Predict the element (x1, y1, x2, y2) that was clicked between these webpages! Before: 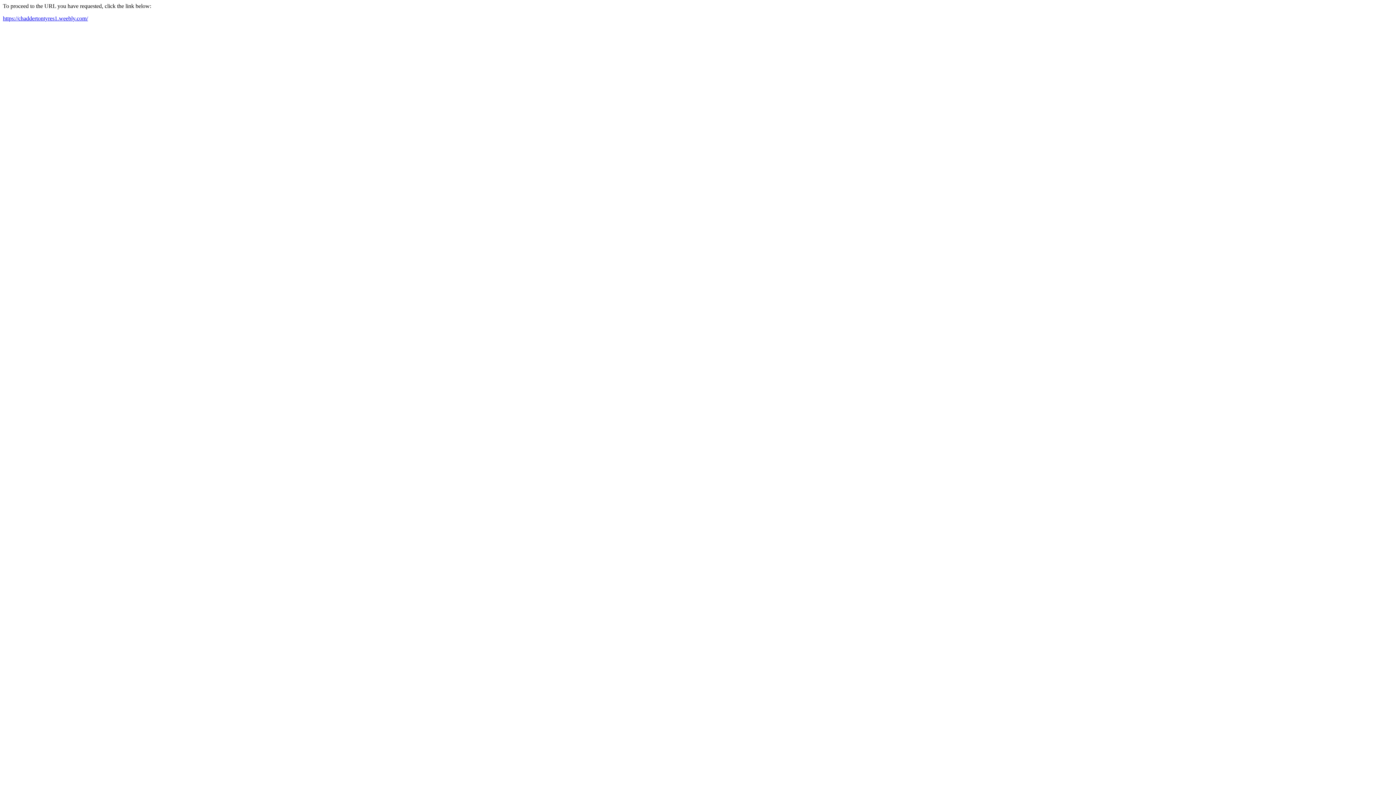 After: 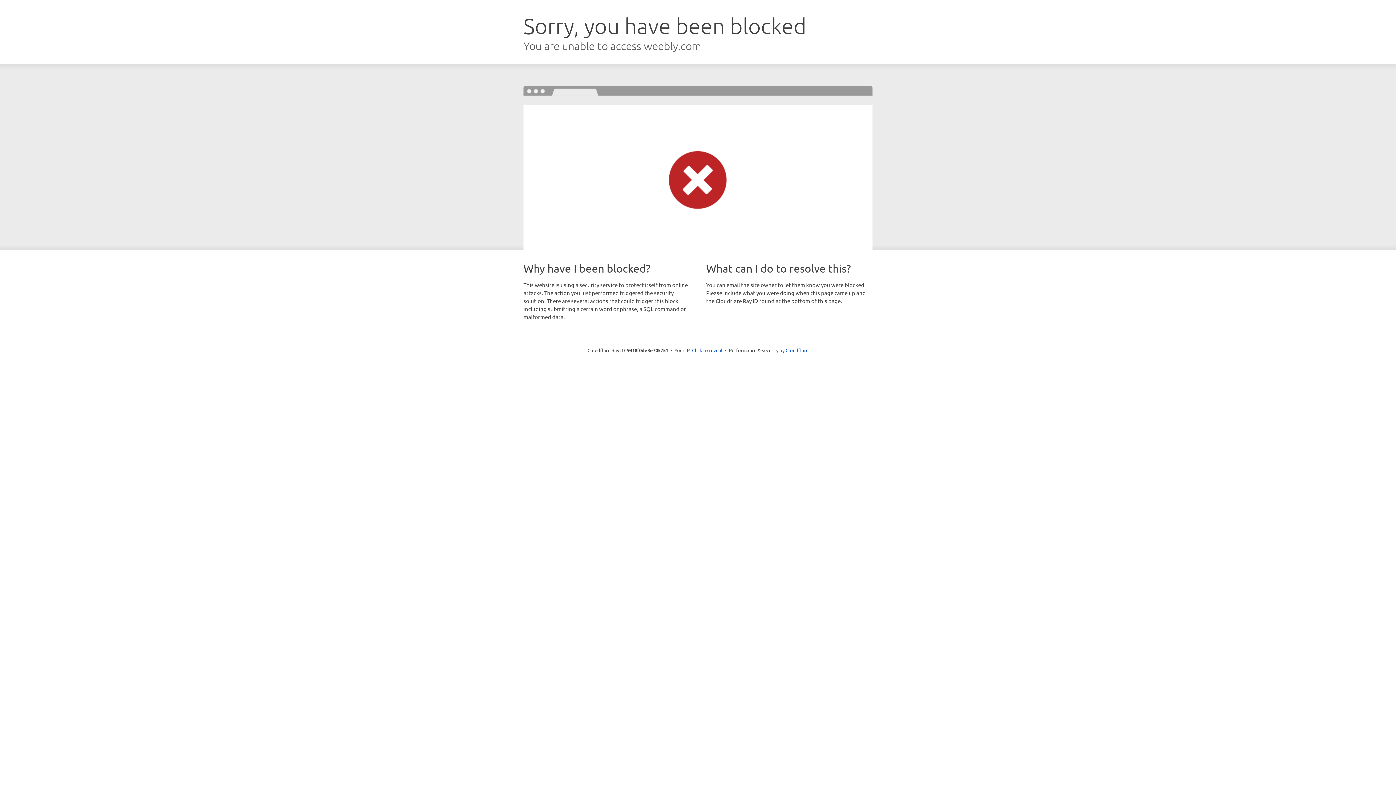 Action: label: https://chaddertontyres1.weebly.com/ bbox: (2, 15, 88, 21)